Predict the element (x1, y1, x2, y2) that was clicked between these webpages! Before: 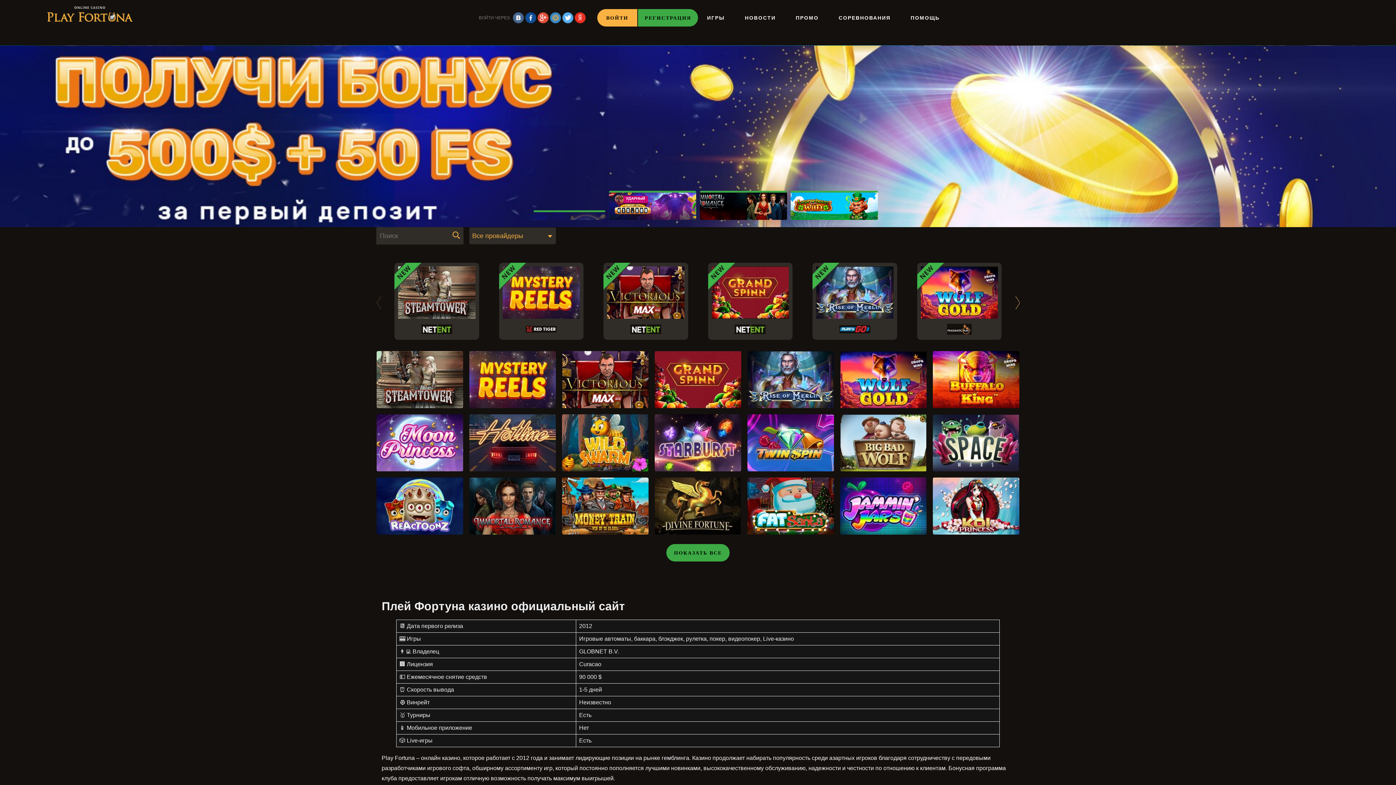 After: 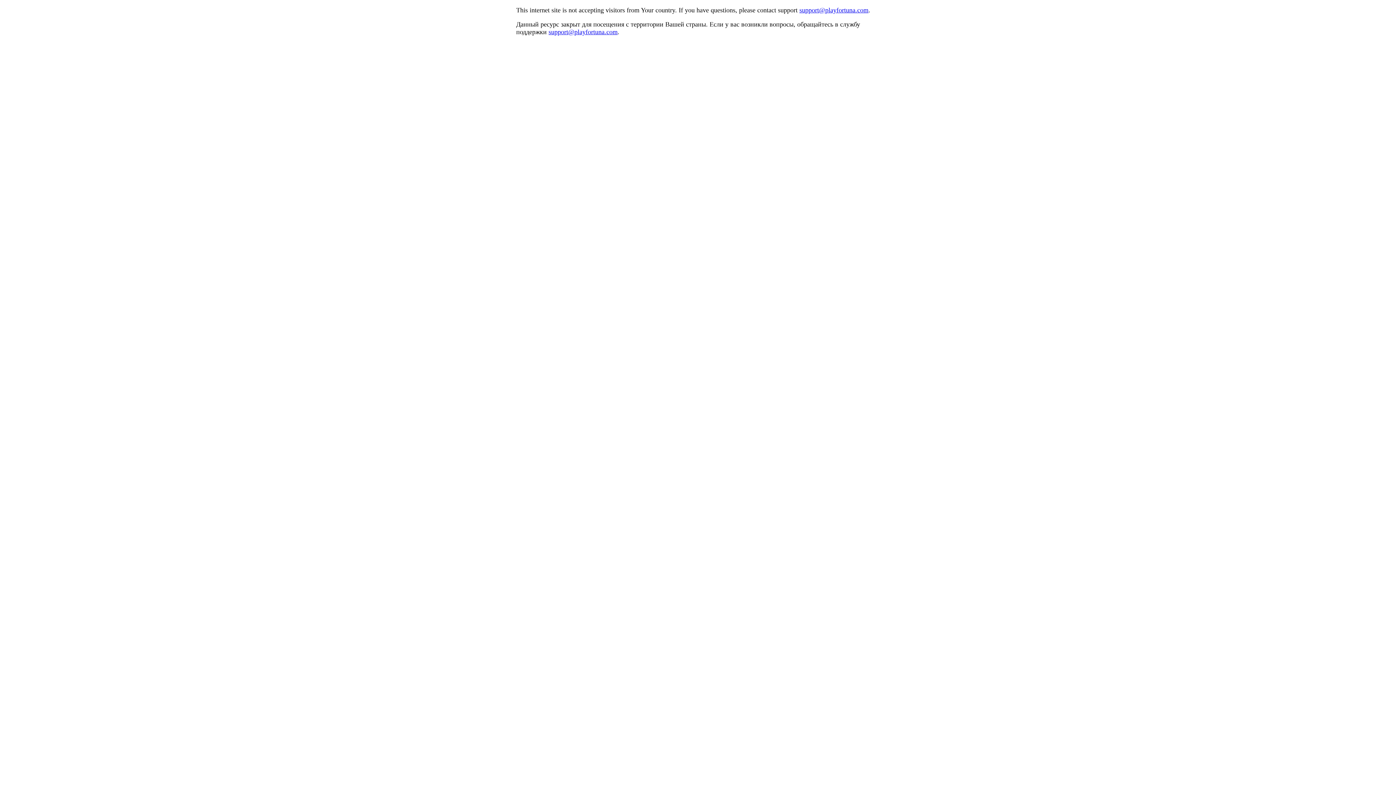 Action: bbox: (782, 435, 799, 452)